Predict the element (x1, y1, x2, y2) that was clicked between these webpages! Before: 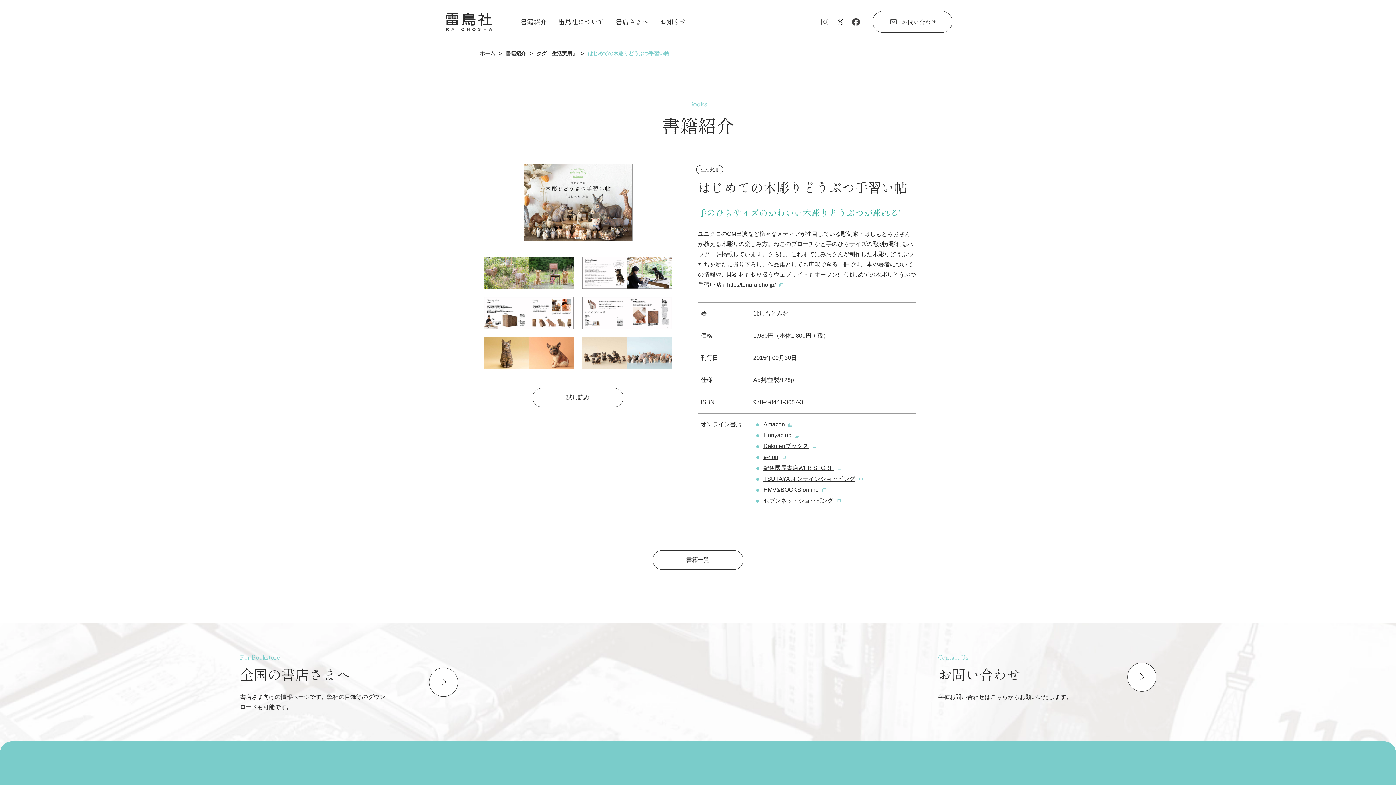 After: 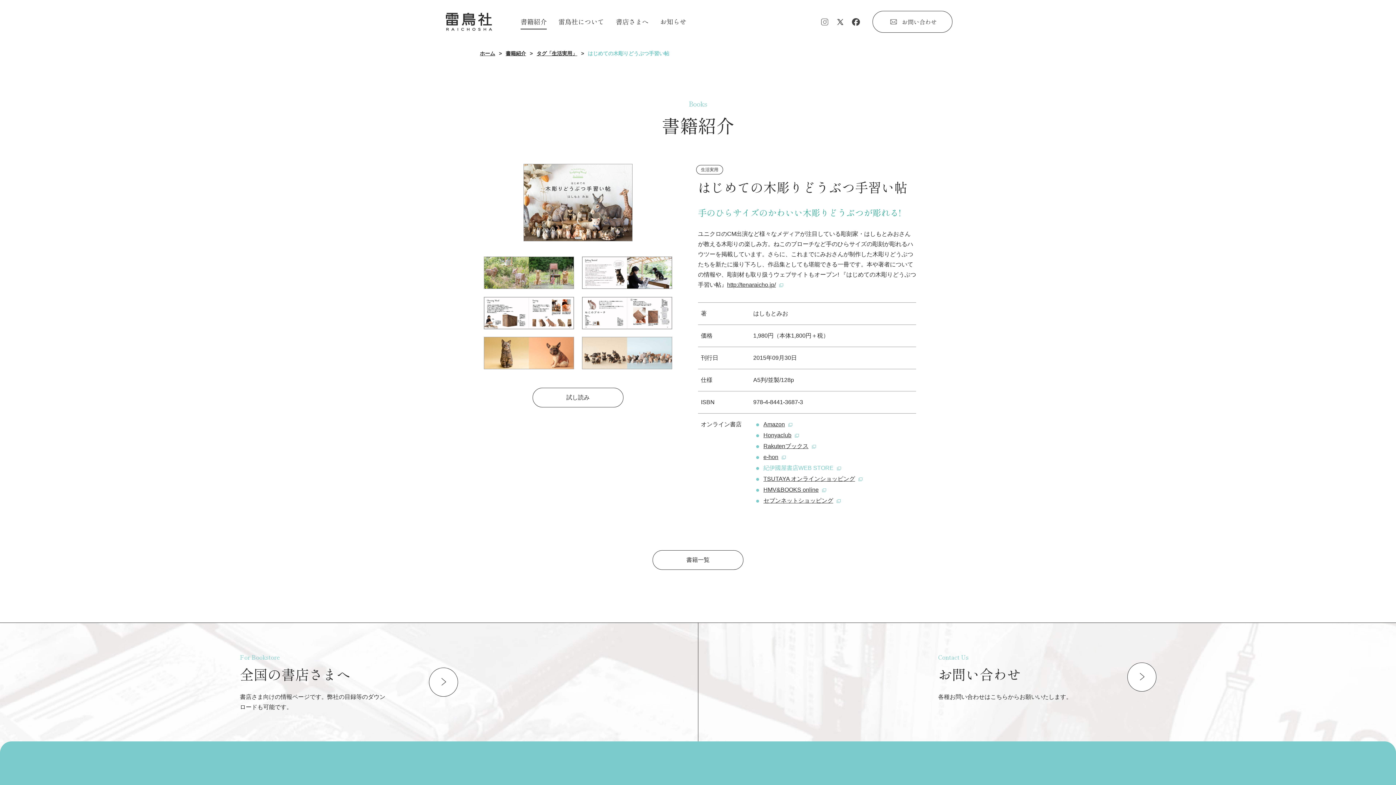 Action: label: 紀伊國屋書店WEB STORE bbox: (763, 465, 844, 471)